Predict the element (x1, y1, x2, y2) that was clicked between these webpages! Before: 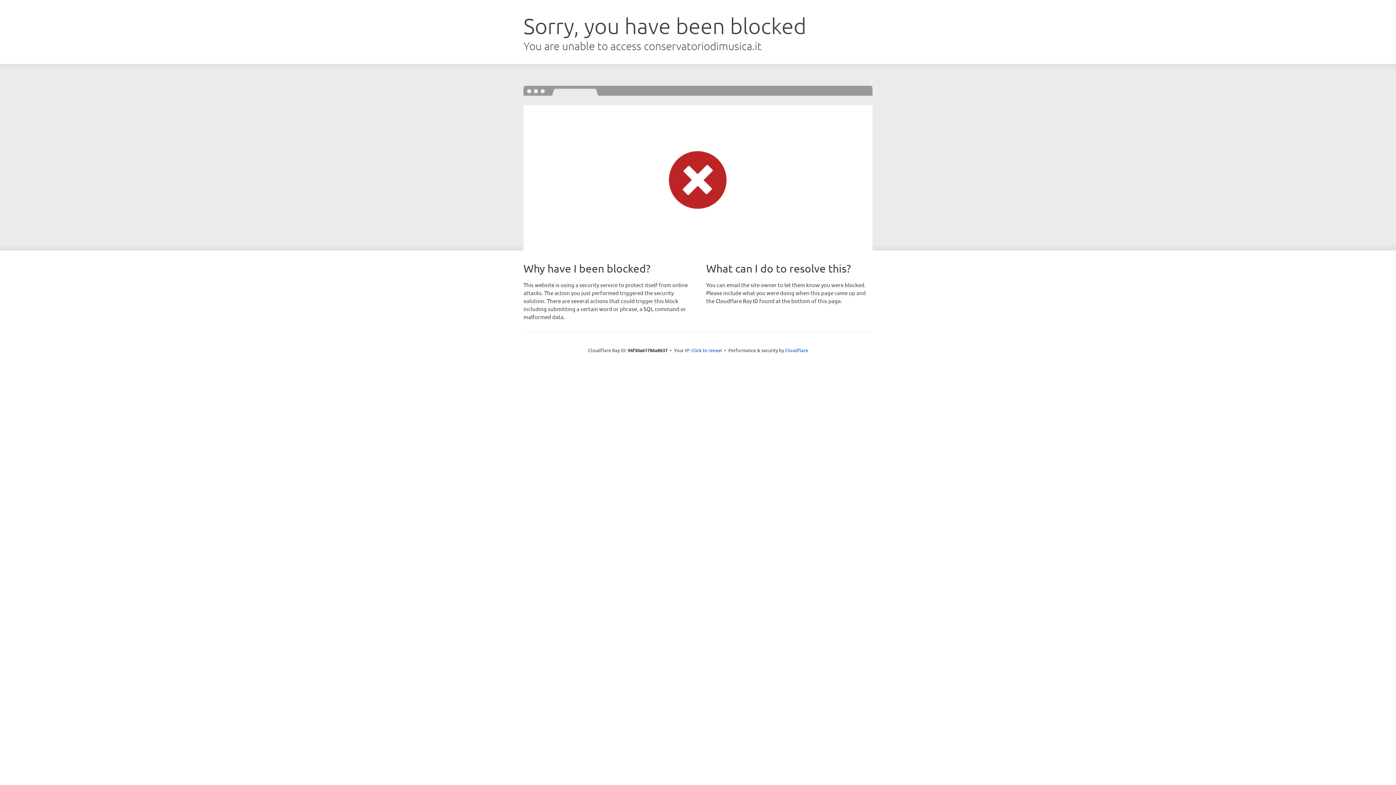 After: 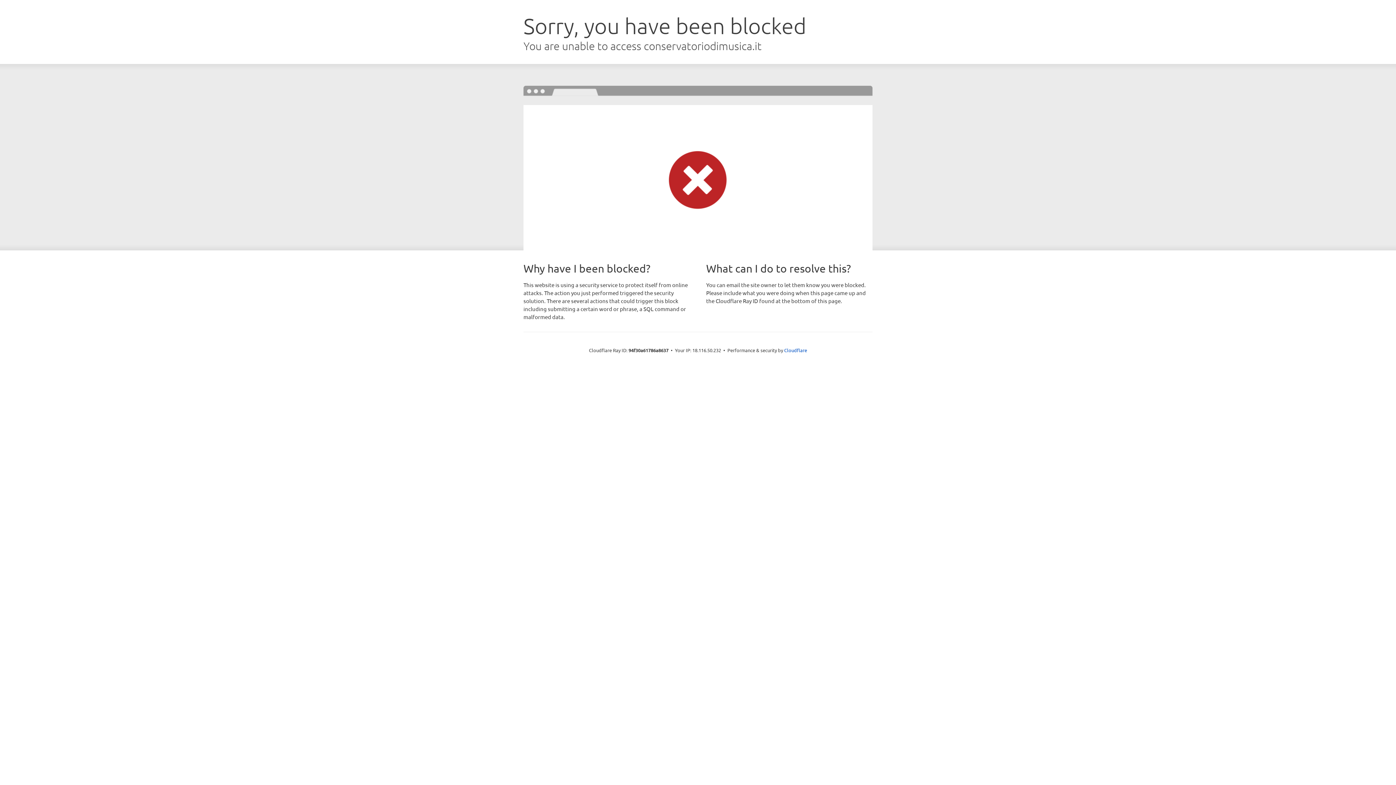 Action: label: Click to reveal bbox: (691, 346, 722, 353)